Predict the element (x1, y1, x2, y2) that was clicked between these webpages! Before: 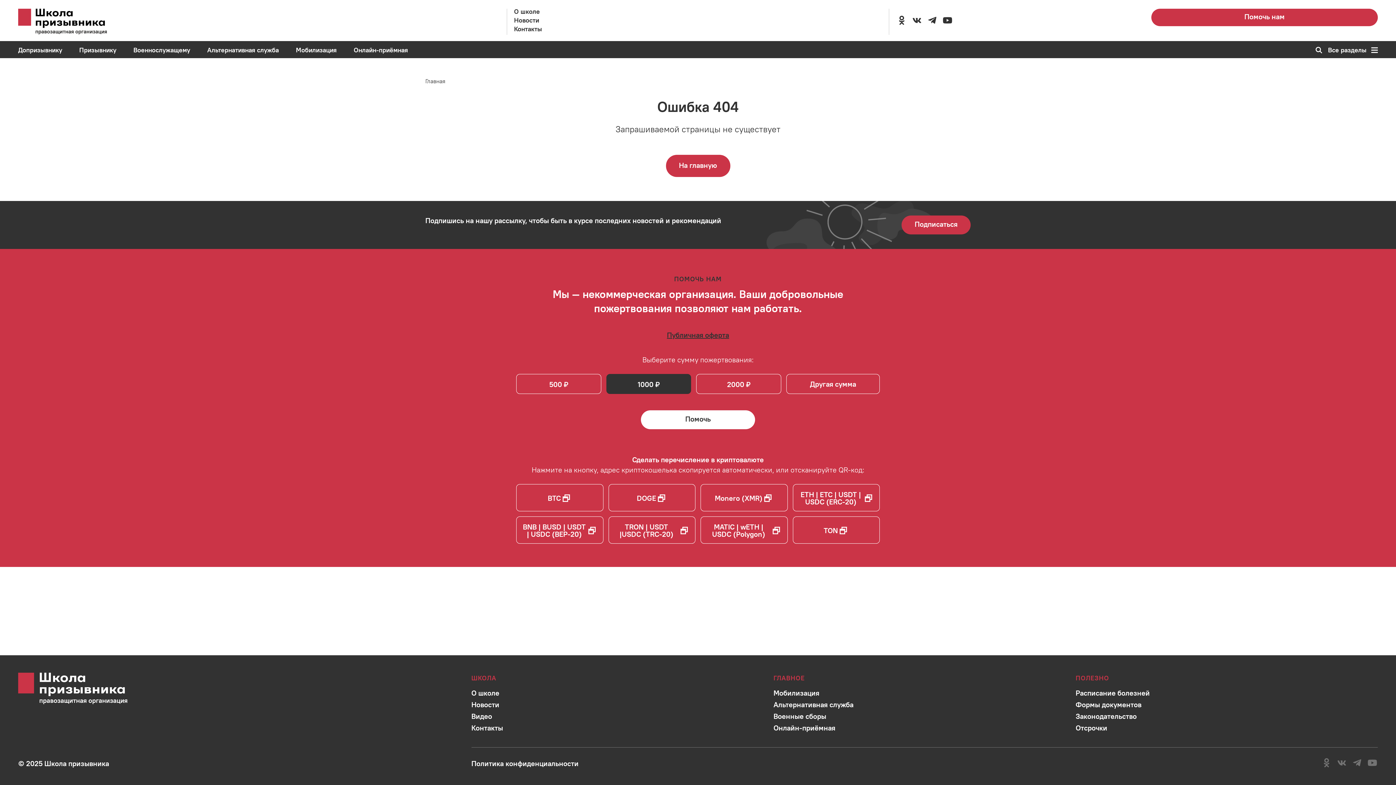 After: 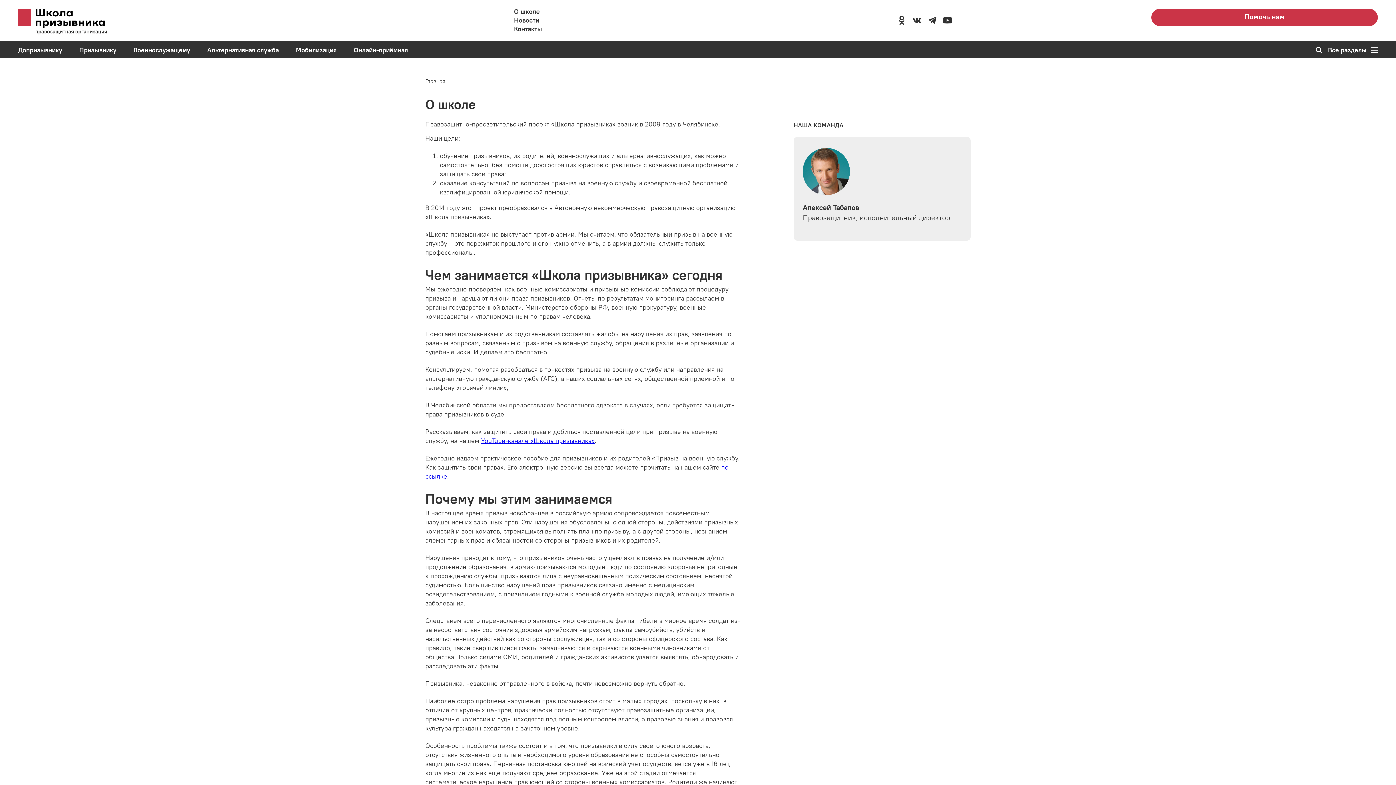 Action: label: Перейти в раздел  bbox: (471, 688, 499, 697)